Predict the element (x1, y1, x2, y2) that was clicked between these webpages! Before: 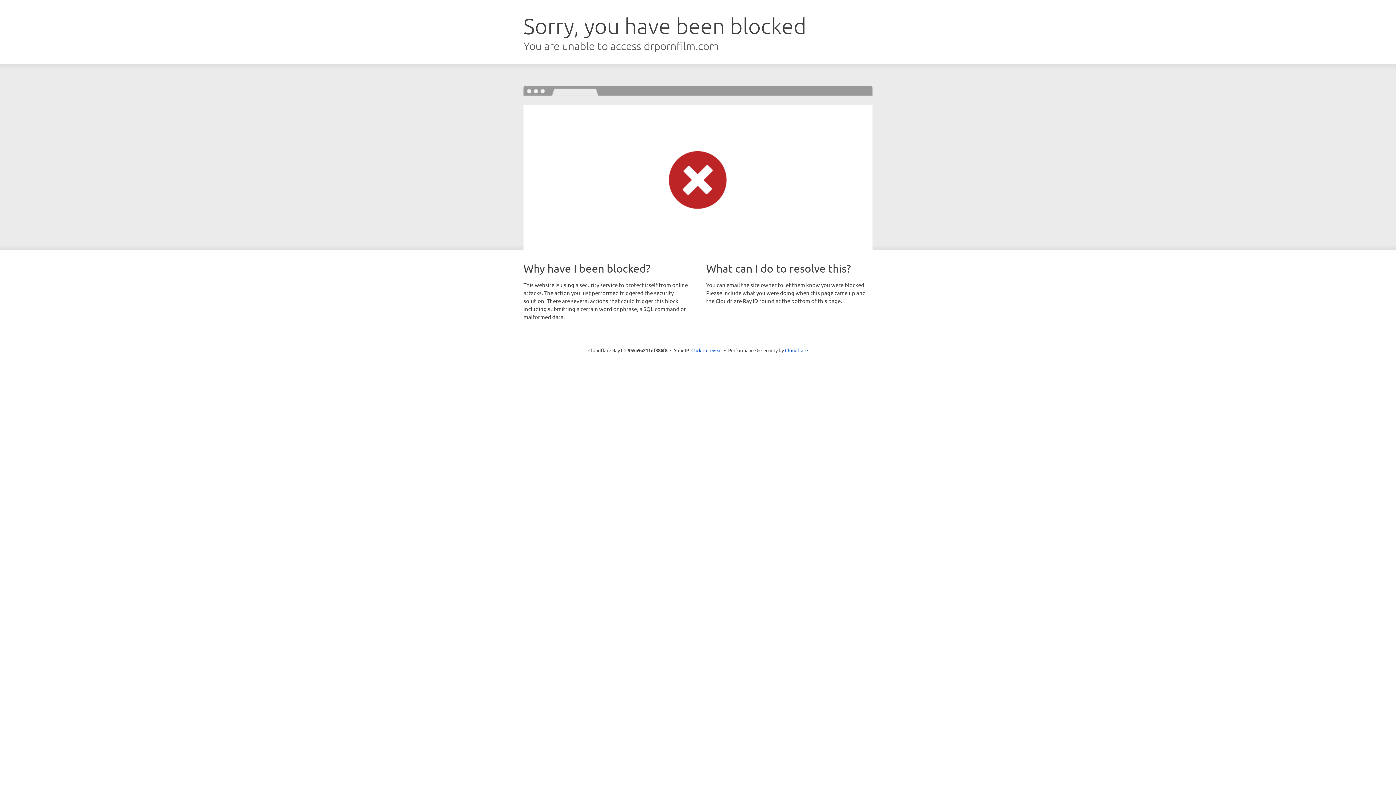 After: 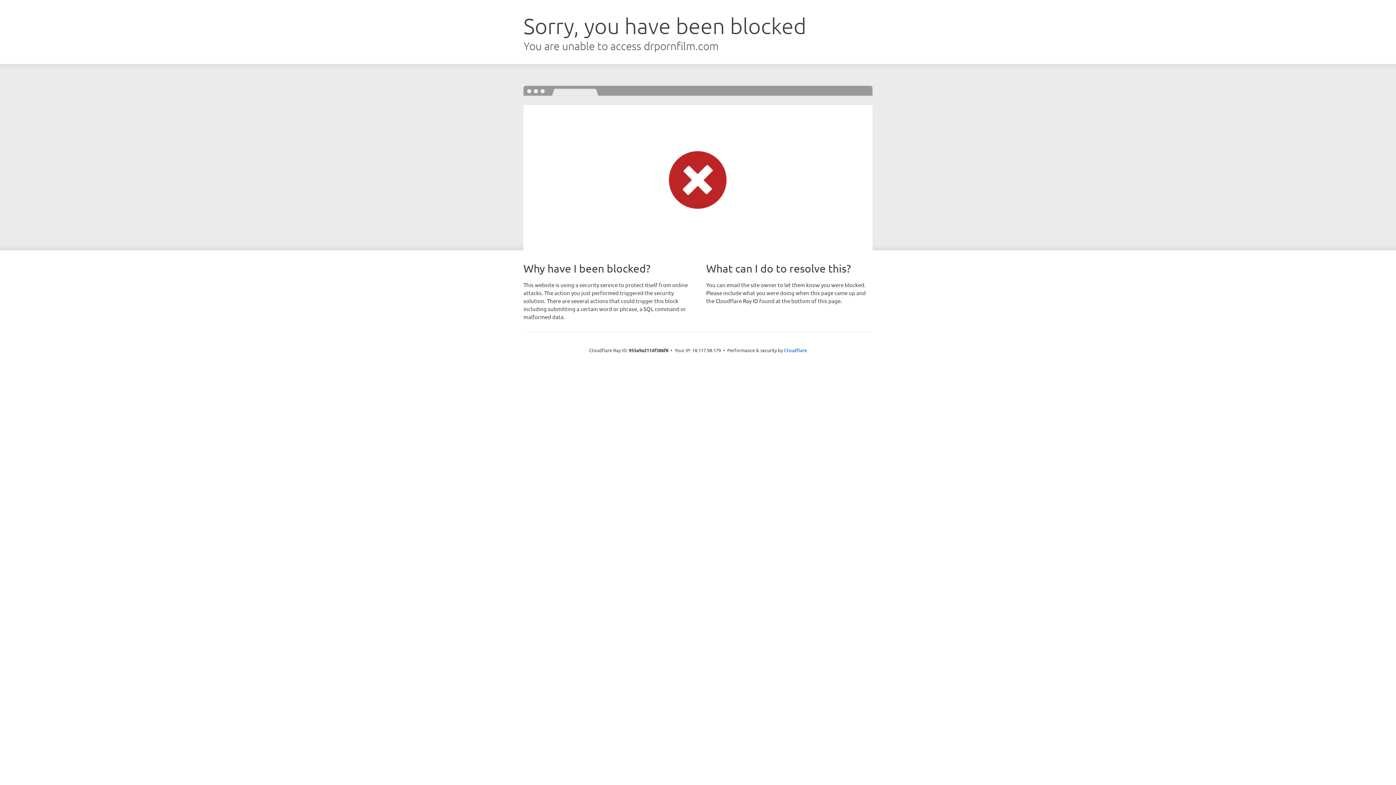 Action: label: Click to reveal bbox: (691, 346, 722, 353)